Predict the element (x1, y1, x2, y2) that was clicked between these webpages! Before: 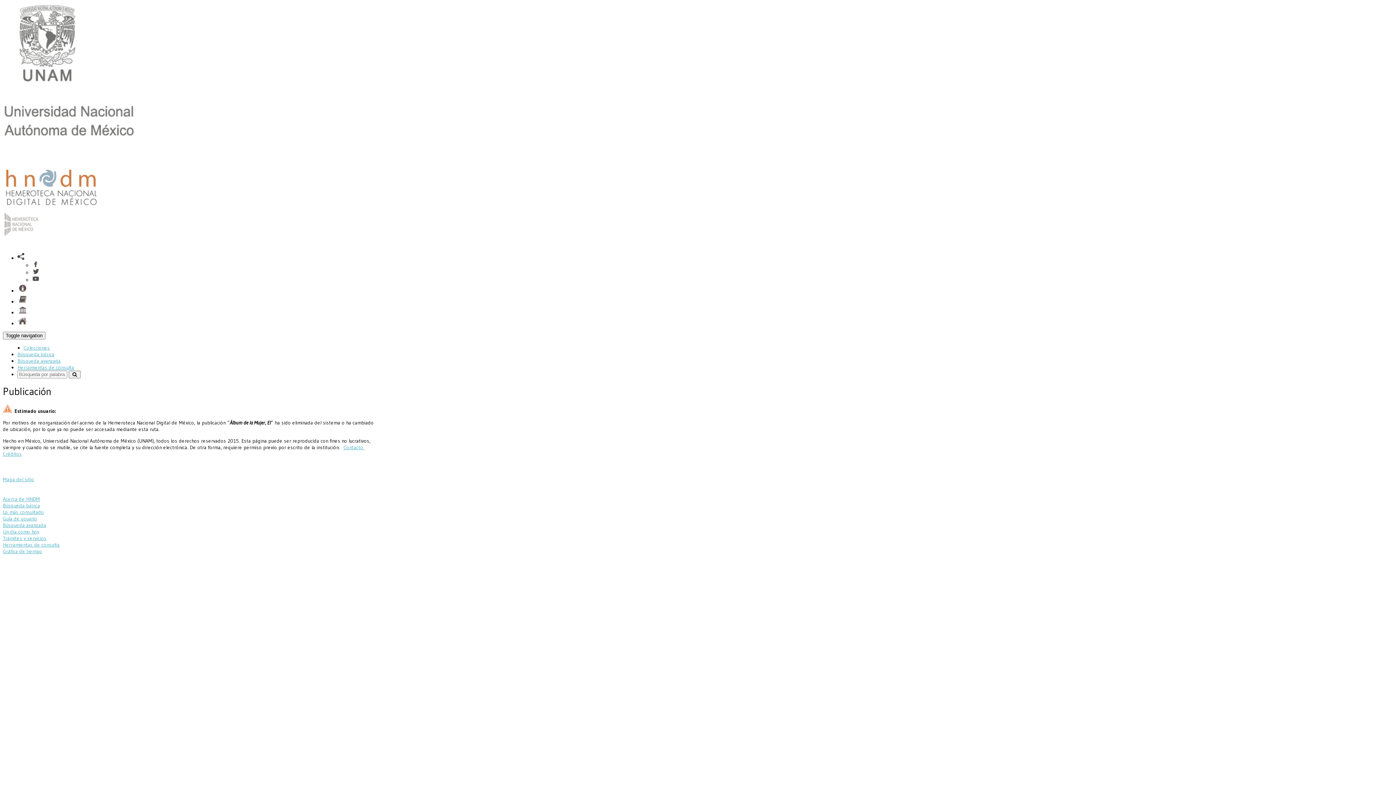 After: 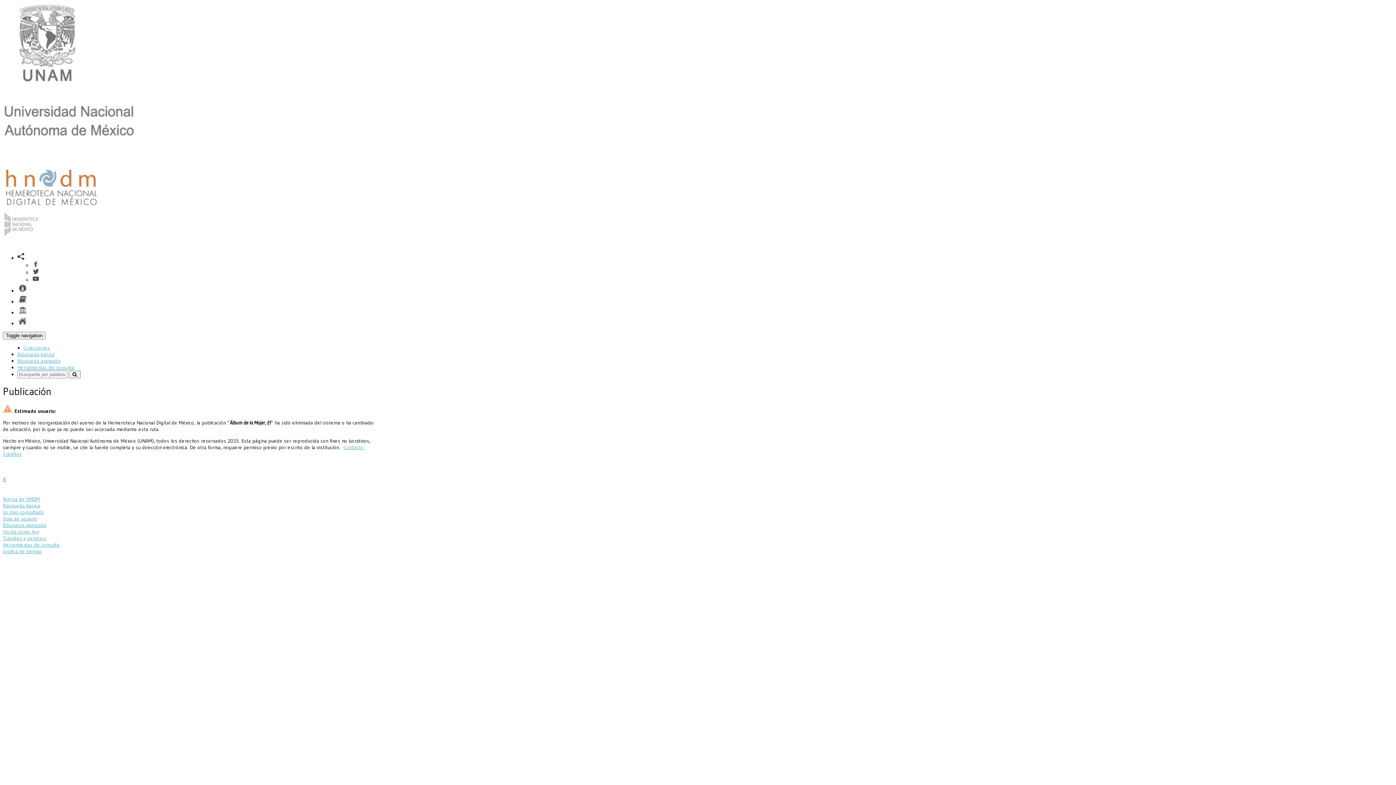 Action: label: Mapa del sitio bbox: (2, 476, 34, 482)